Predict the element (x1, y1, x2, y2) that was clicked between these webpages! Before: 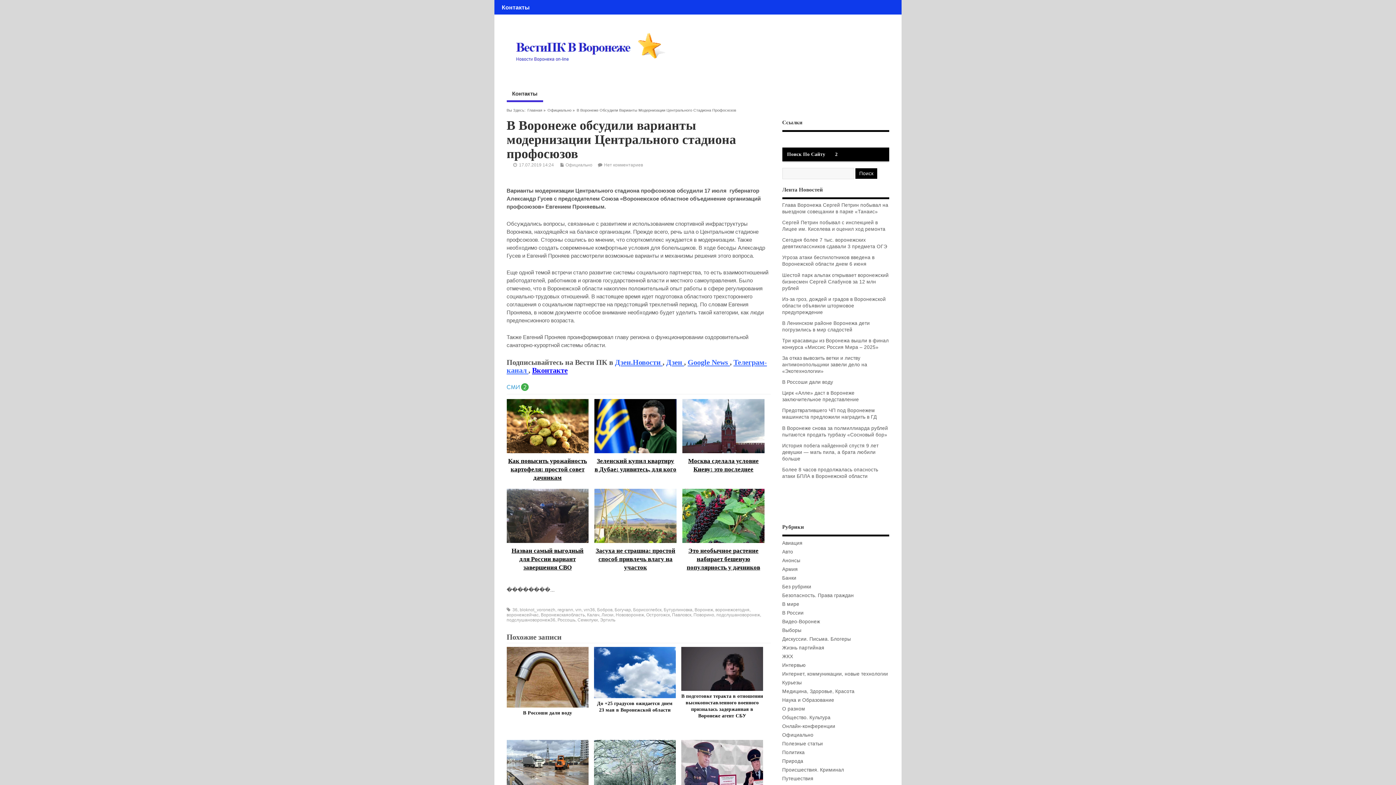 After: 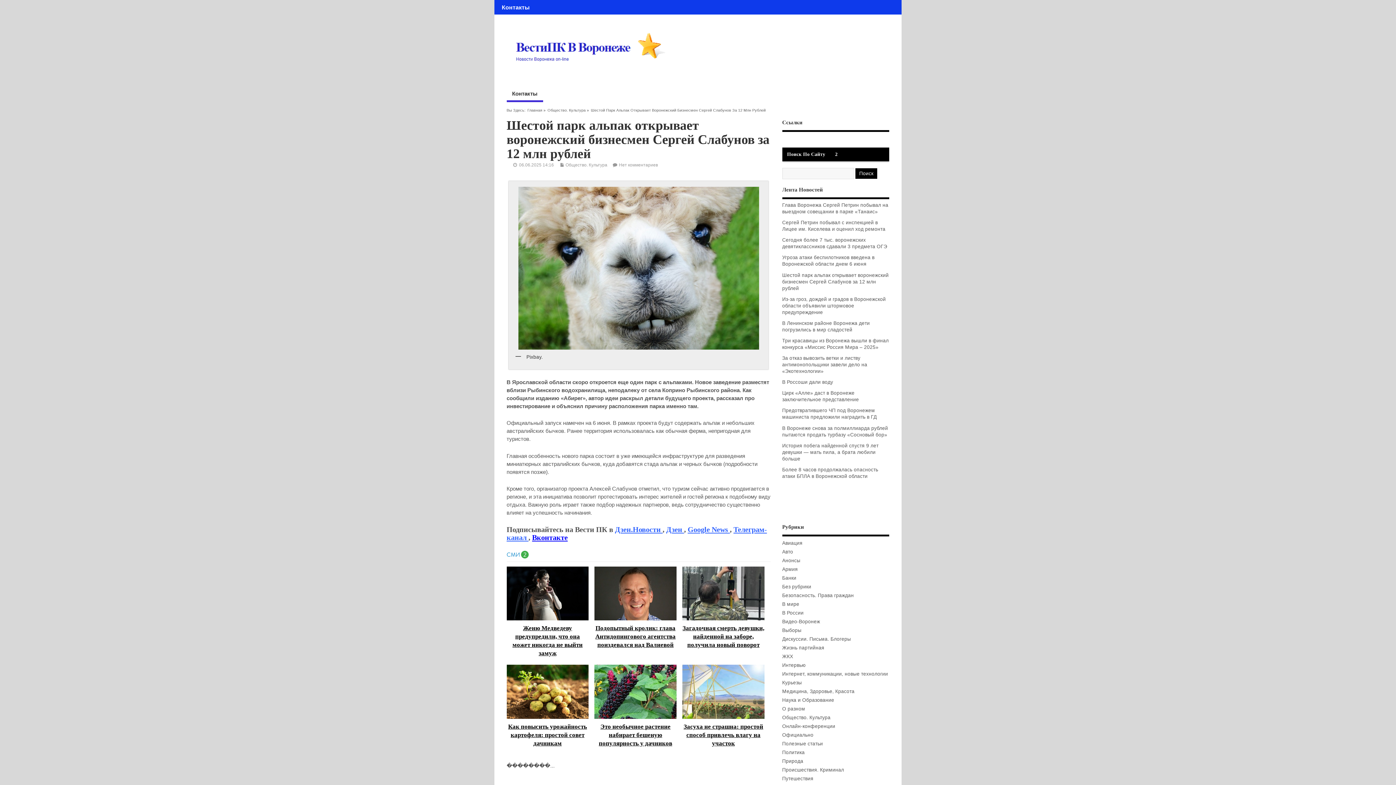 Action: label: Шестой парк альпак открывает воронежский бизнесмен Сергей Слабунов за 12 млн рублей bbox: (782, 272, 888, 291)